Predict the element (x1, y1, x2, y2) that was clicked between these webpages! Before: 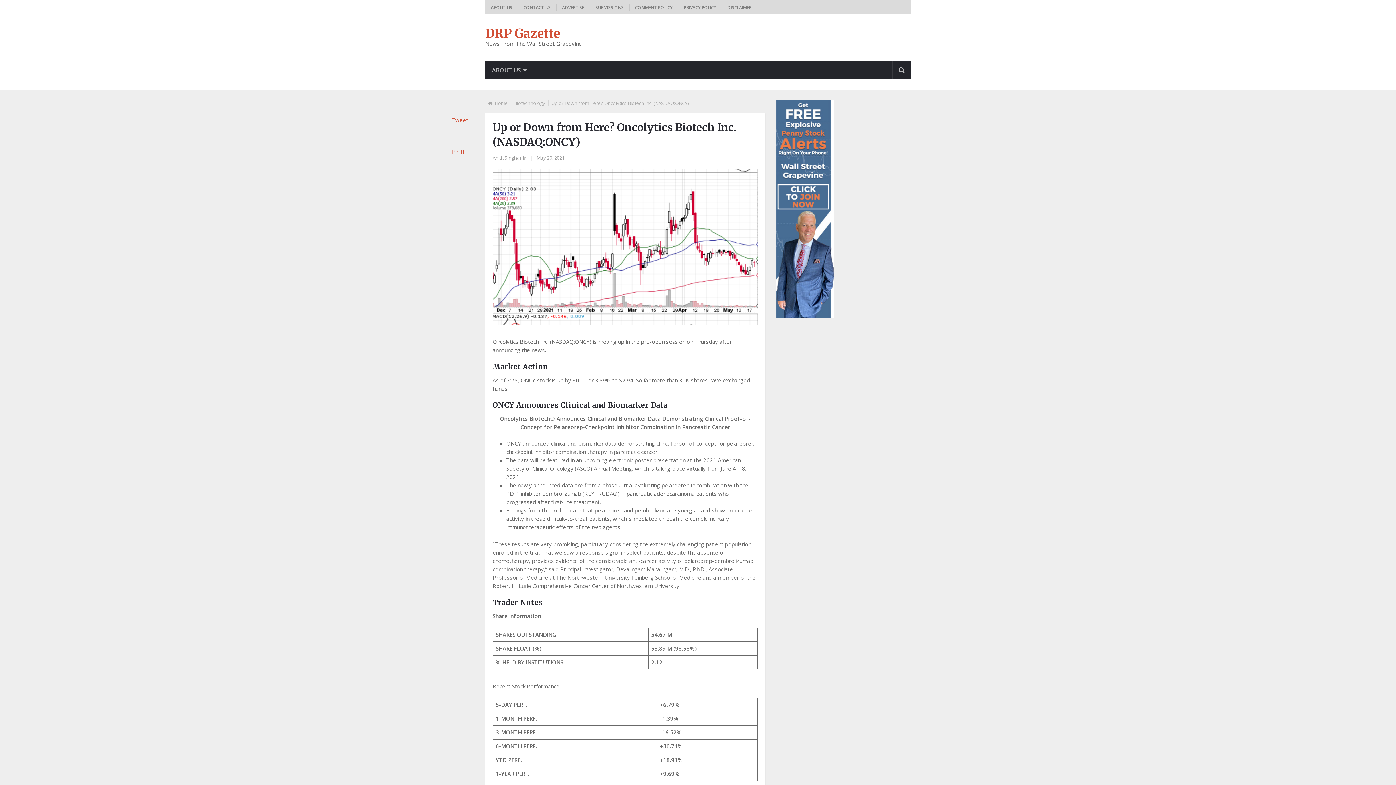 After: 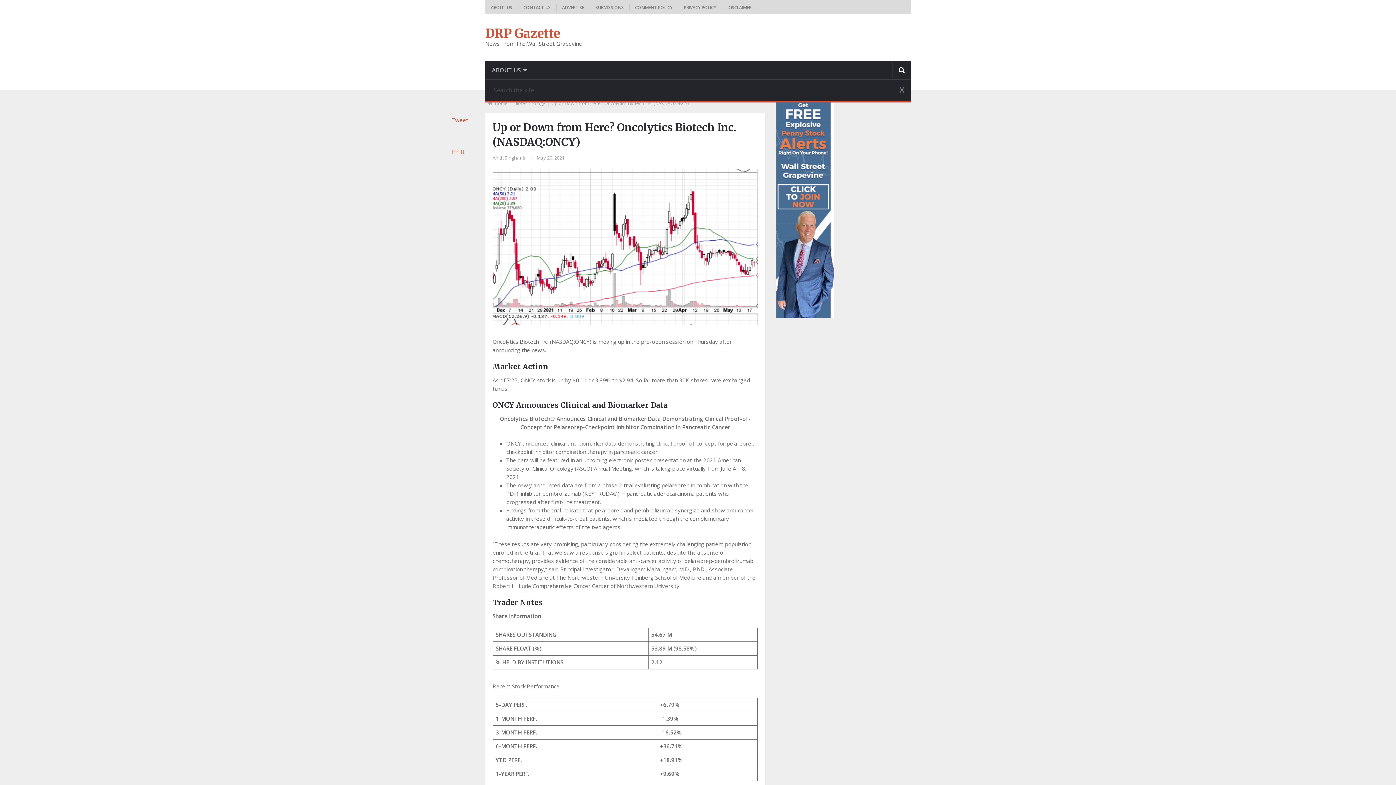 Action: bbox: (893, 61, 910, 79)